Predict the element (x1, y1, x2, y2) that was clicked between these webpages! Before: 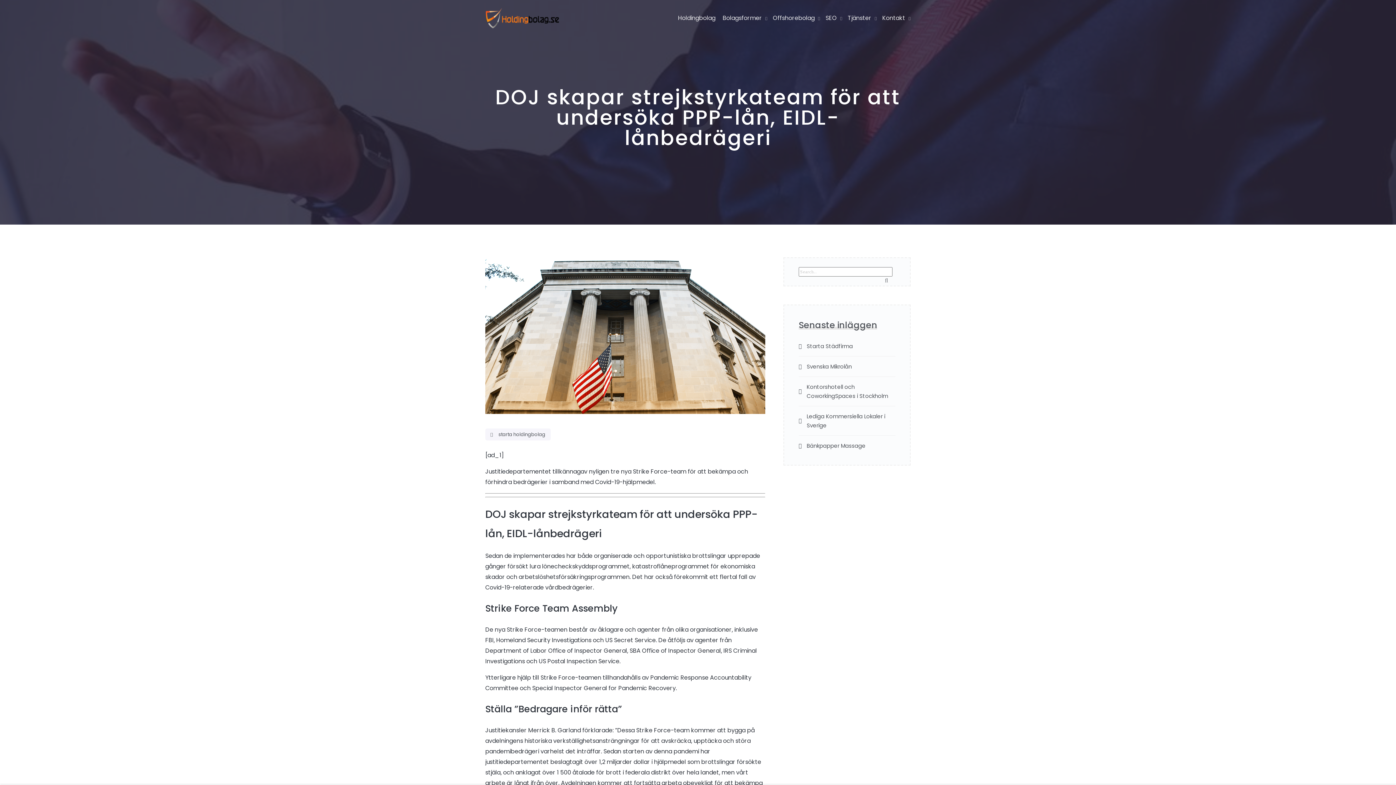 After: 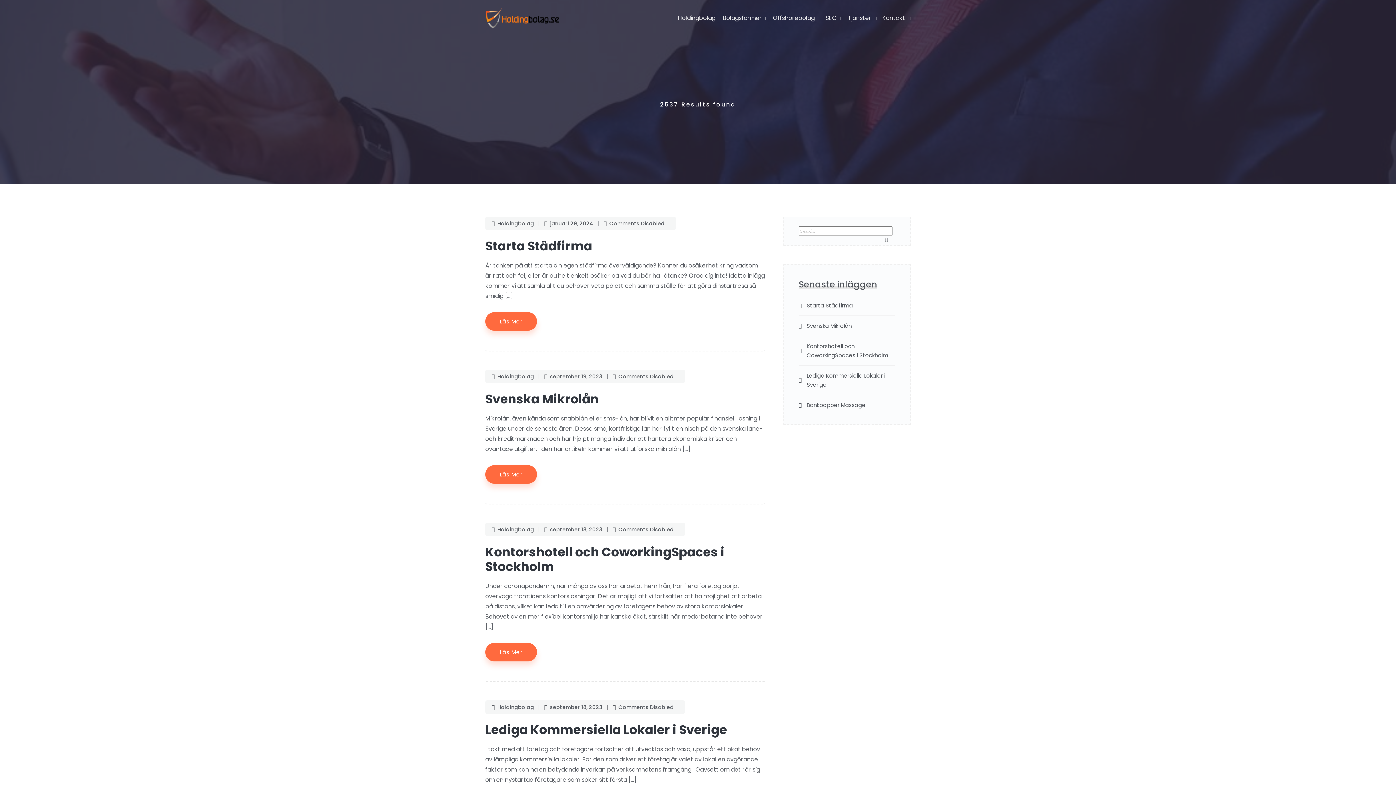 Action: bbox: (877, 273, 895, 288)